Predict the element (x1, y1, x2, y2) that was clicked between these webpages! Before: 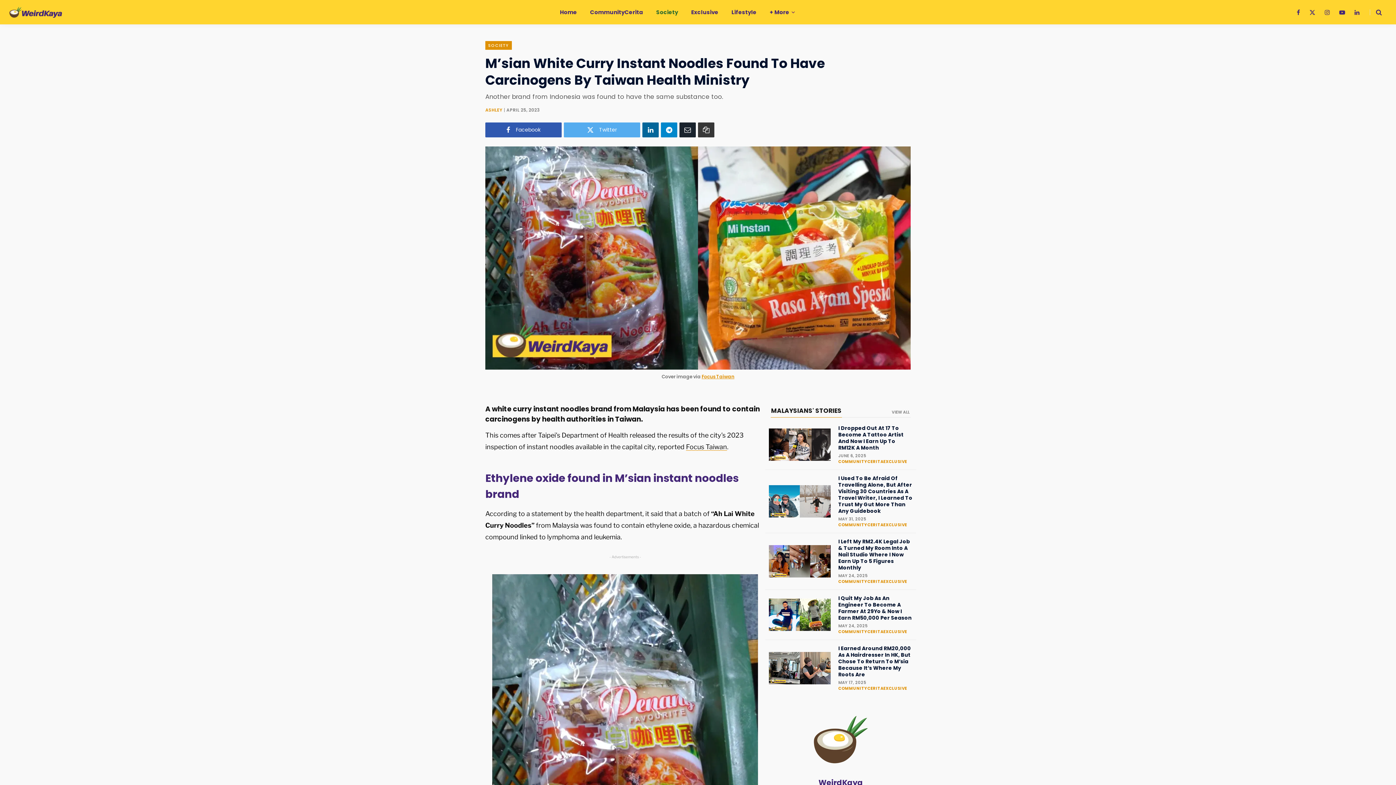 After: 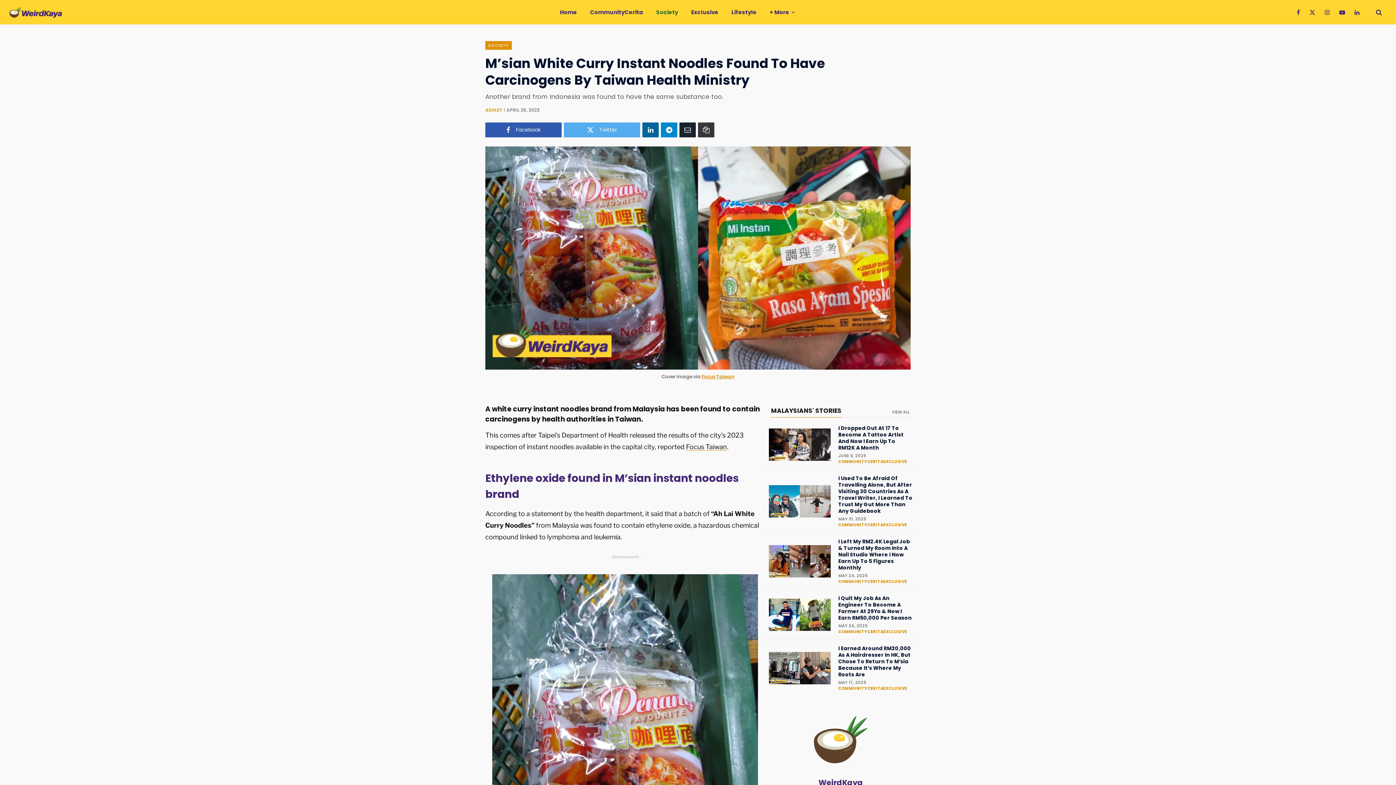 Action: bbox: (1352, 4, 1362, 20) label: LinkedIn